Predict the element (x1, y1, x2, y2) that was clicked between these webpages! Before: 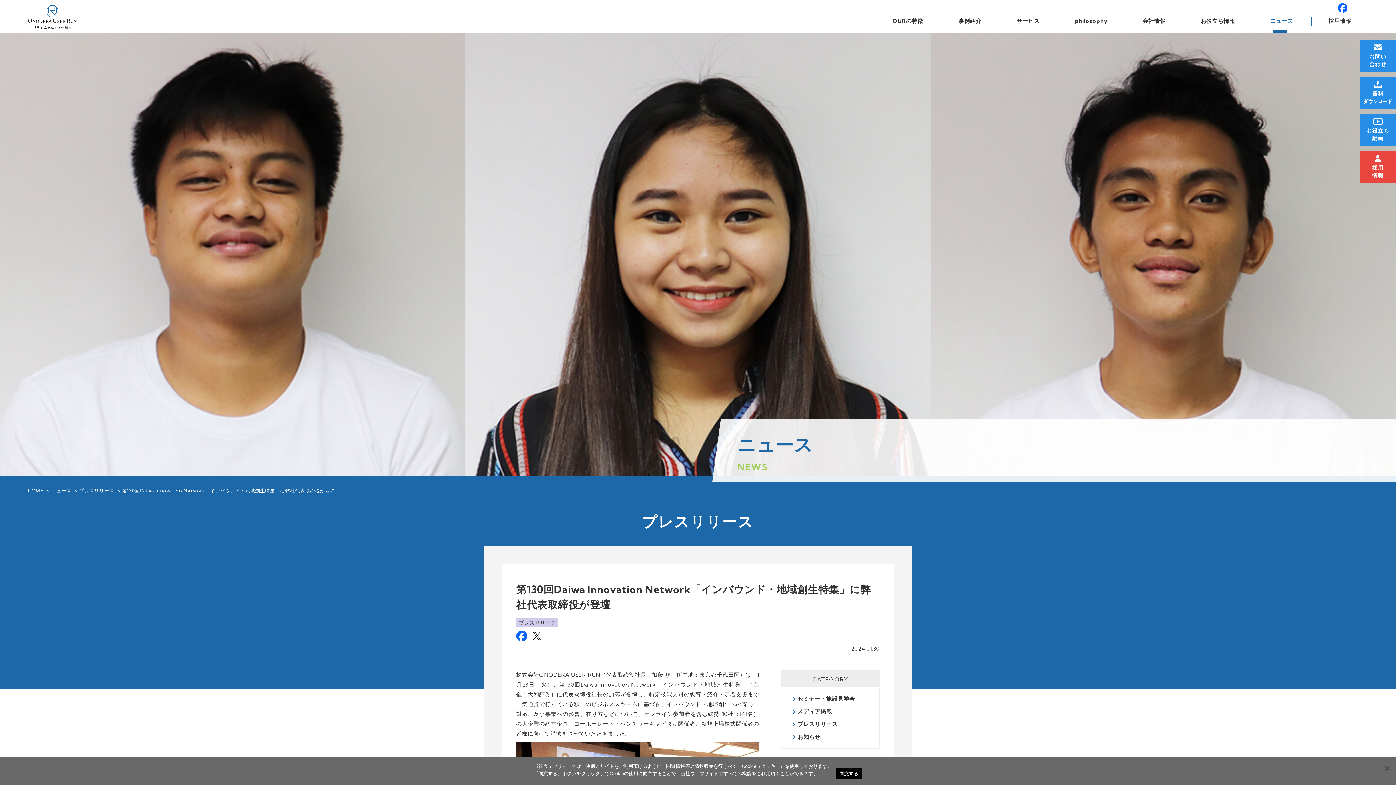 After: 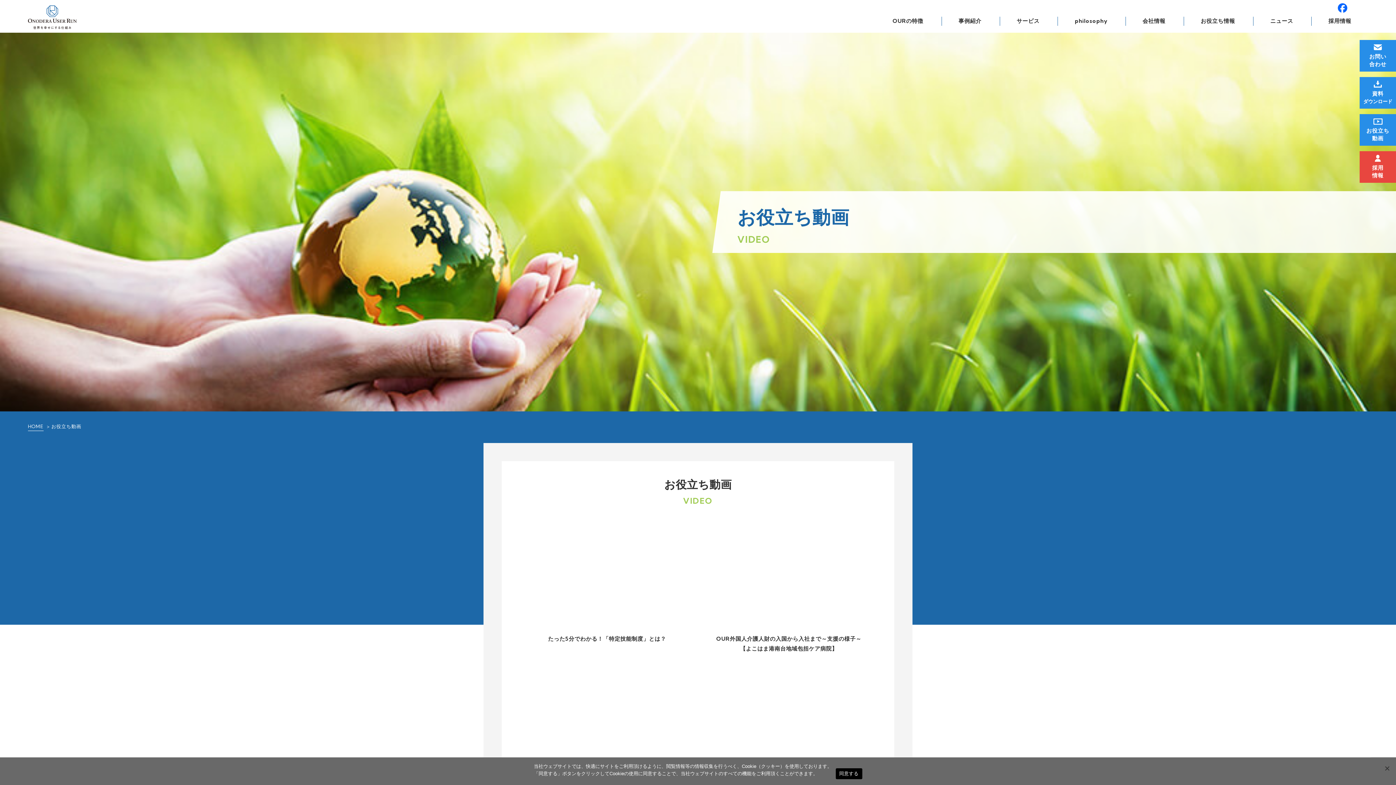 Action: bbox: (1360, 114, 1396, 145) label: お役立ち
動画